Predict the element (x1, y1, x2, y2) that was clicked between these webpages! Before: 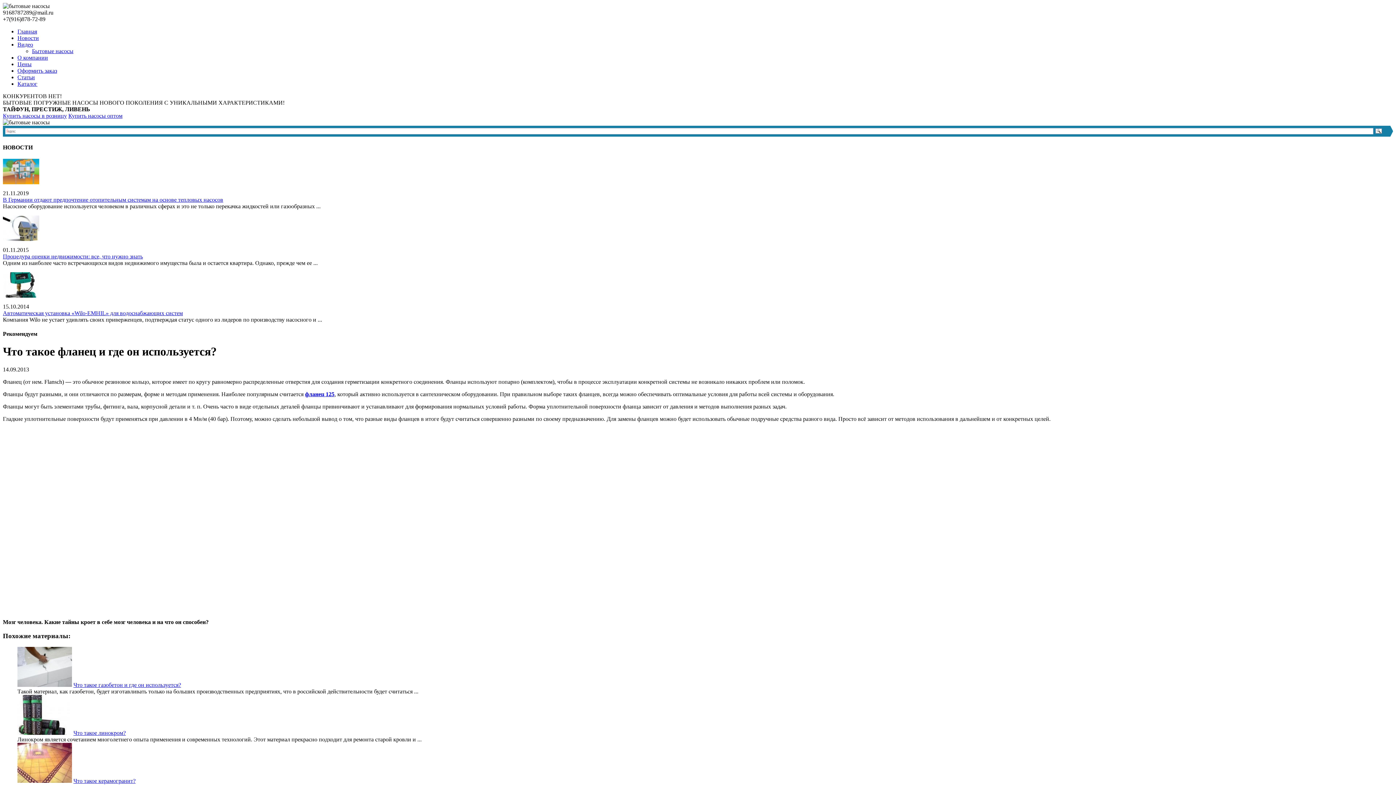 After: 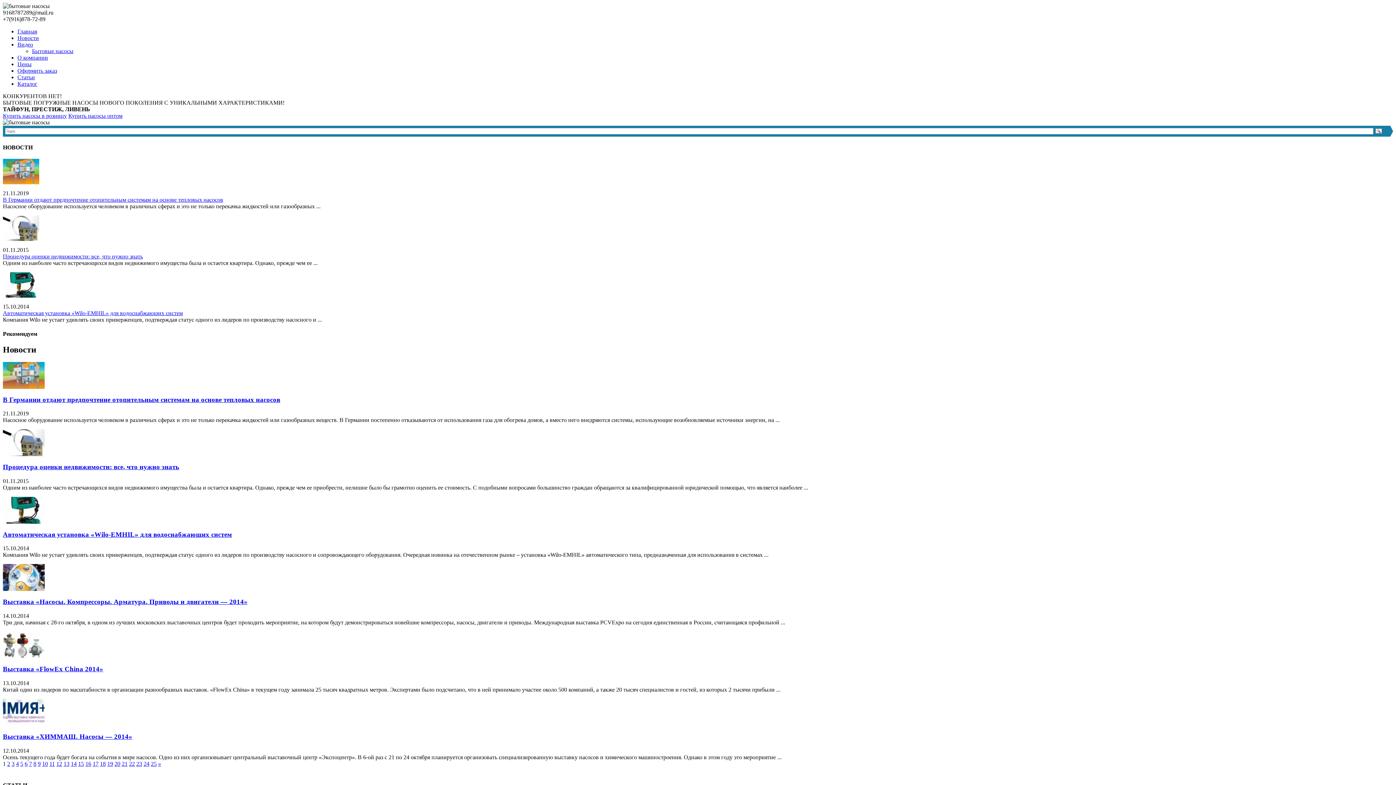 Action: label: Новости bbox: (17, 34, 38, 41)